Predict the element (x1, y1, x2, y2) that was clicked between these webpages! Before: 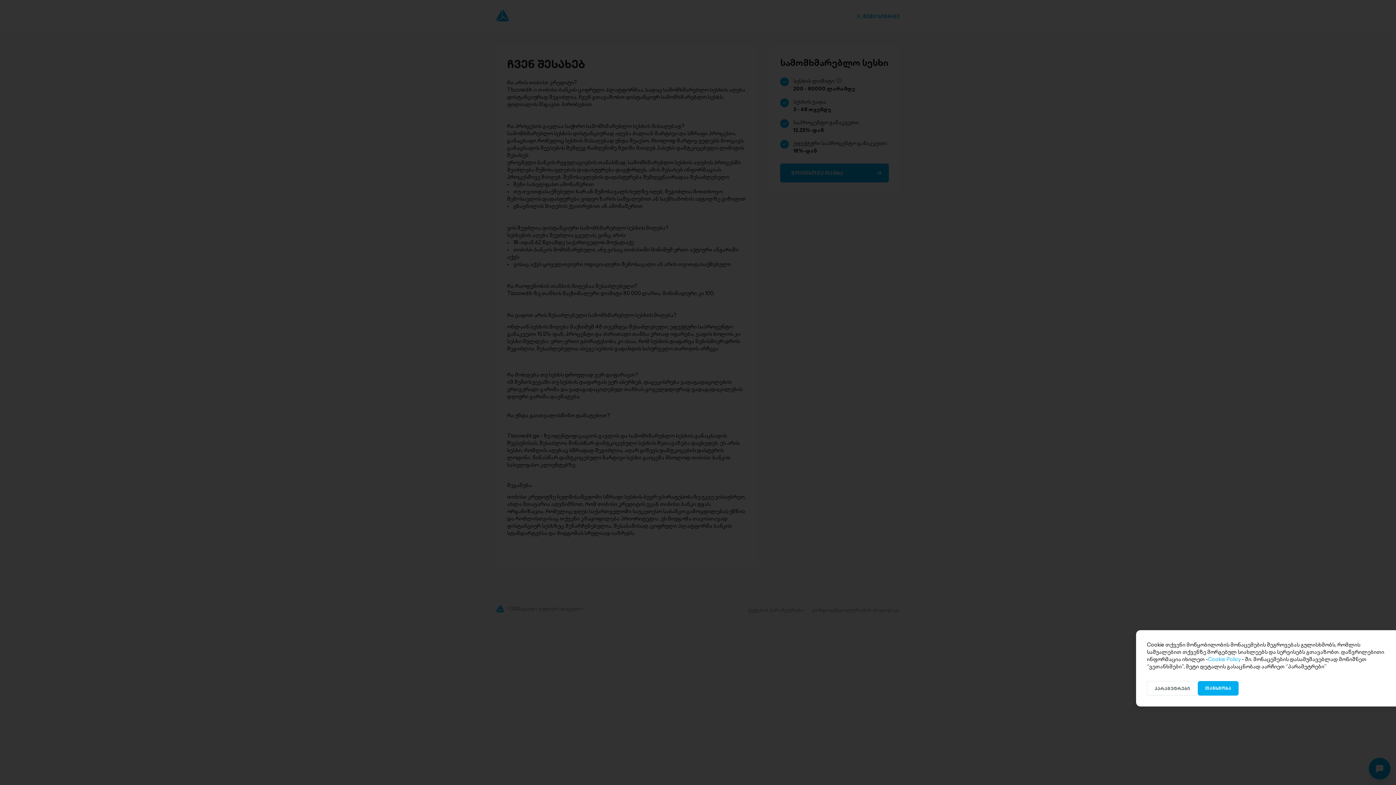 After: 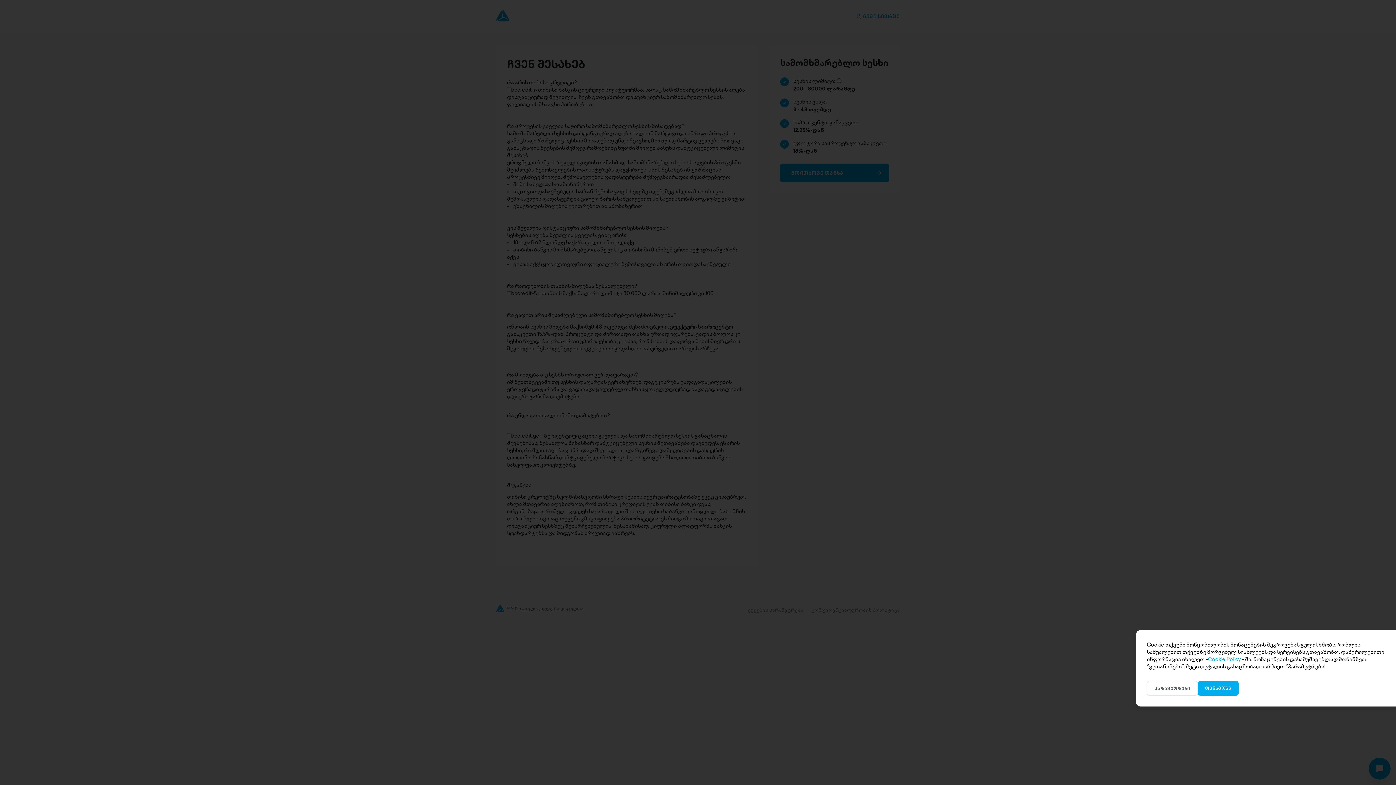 Action: bbox: (1208, 656, 1241, 663) label: Cookie Policy